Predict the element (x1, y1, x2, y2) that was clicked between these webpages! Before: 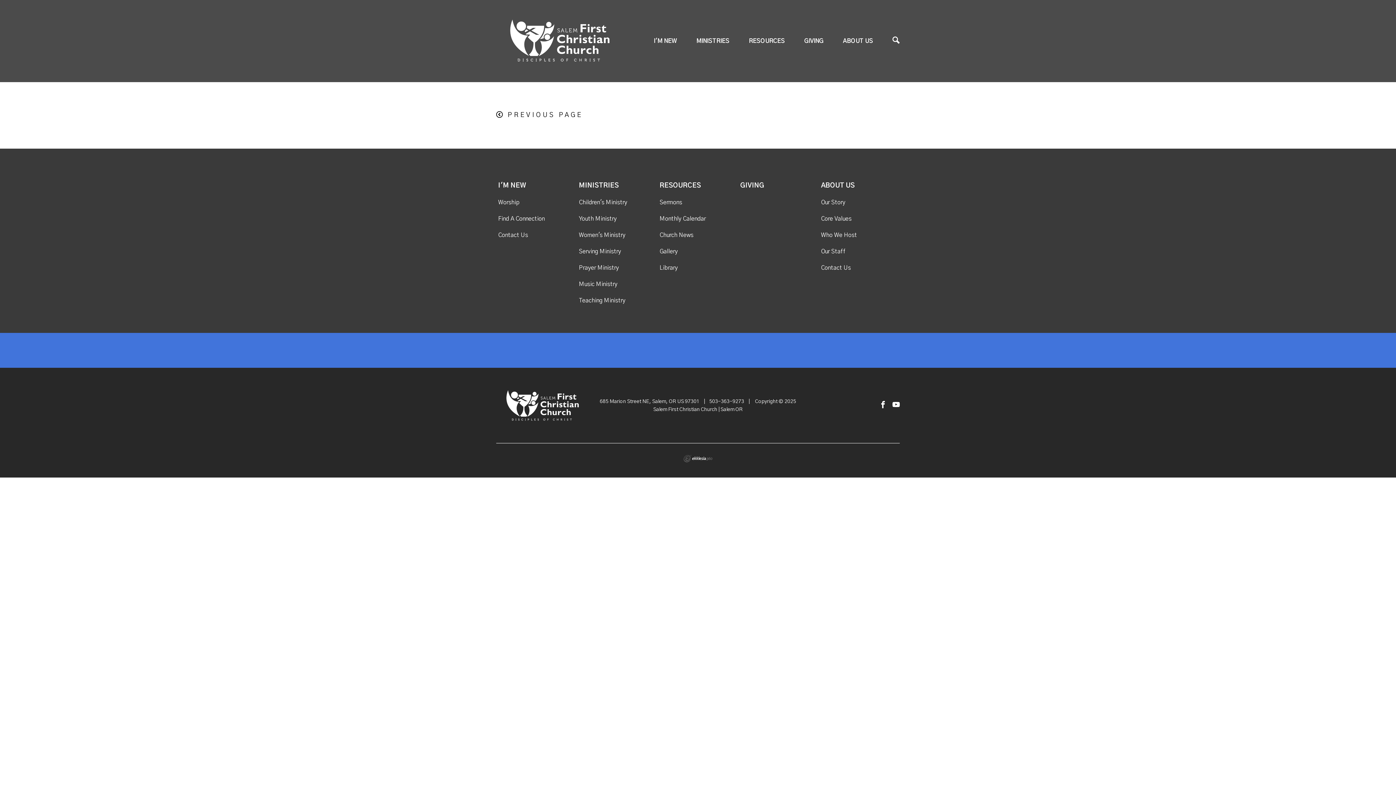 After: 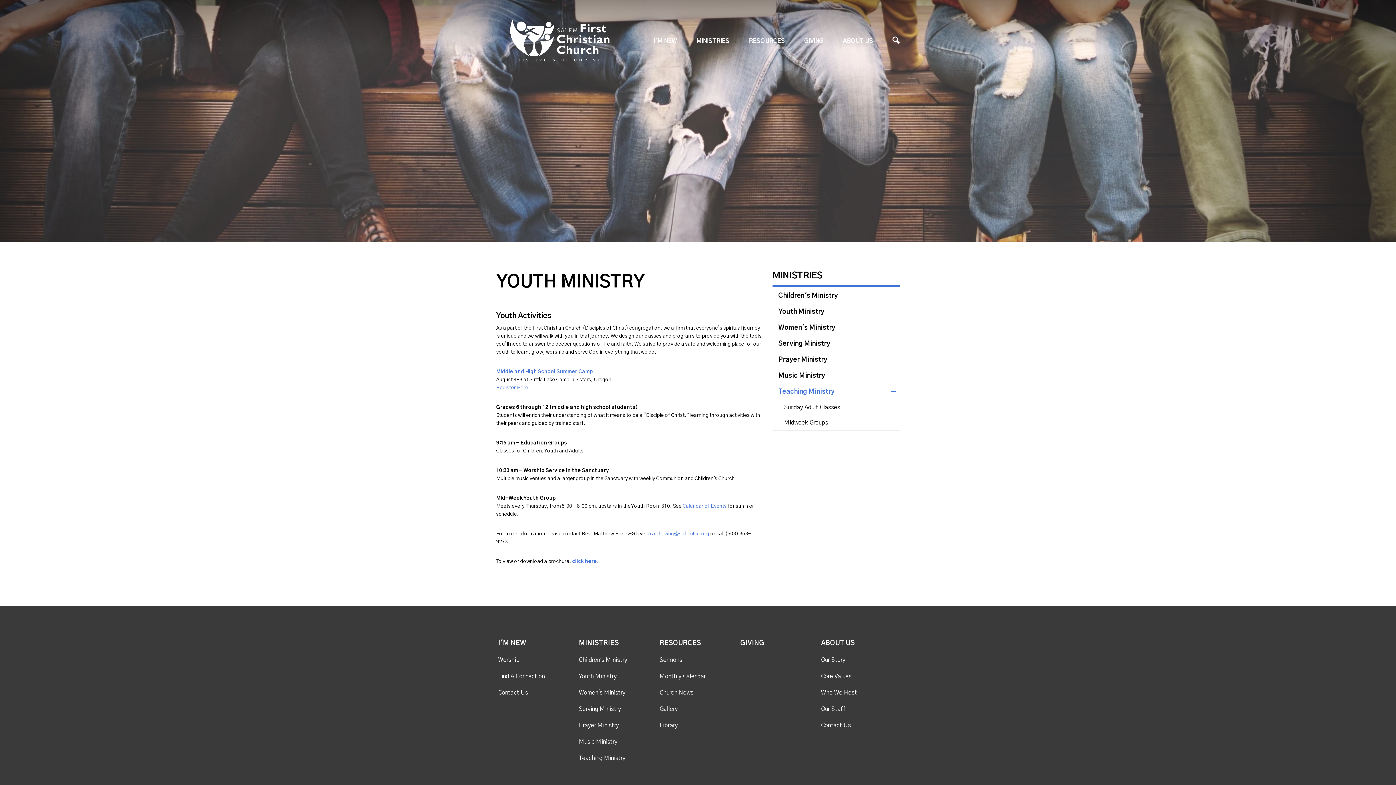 Action: label: Youth Ministry bbox: (579, 215, 616, 221)